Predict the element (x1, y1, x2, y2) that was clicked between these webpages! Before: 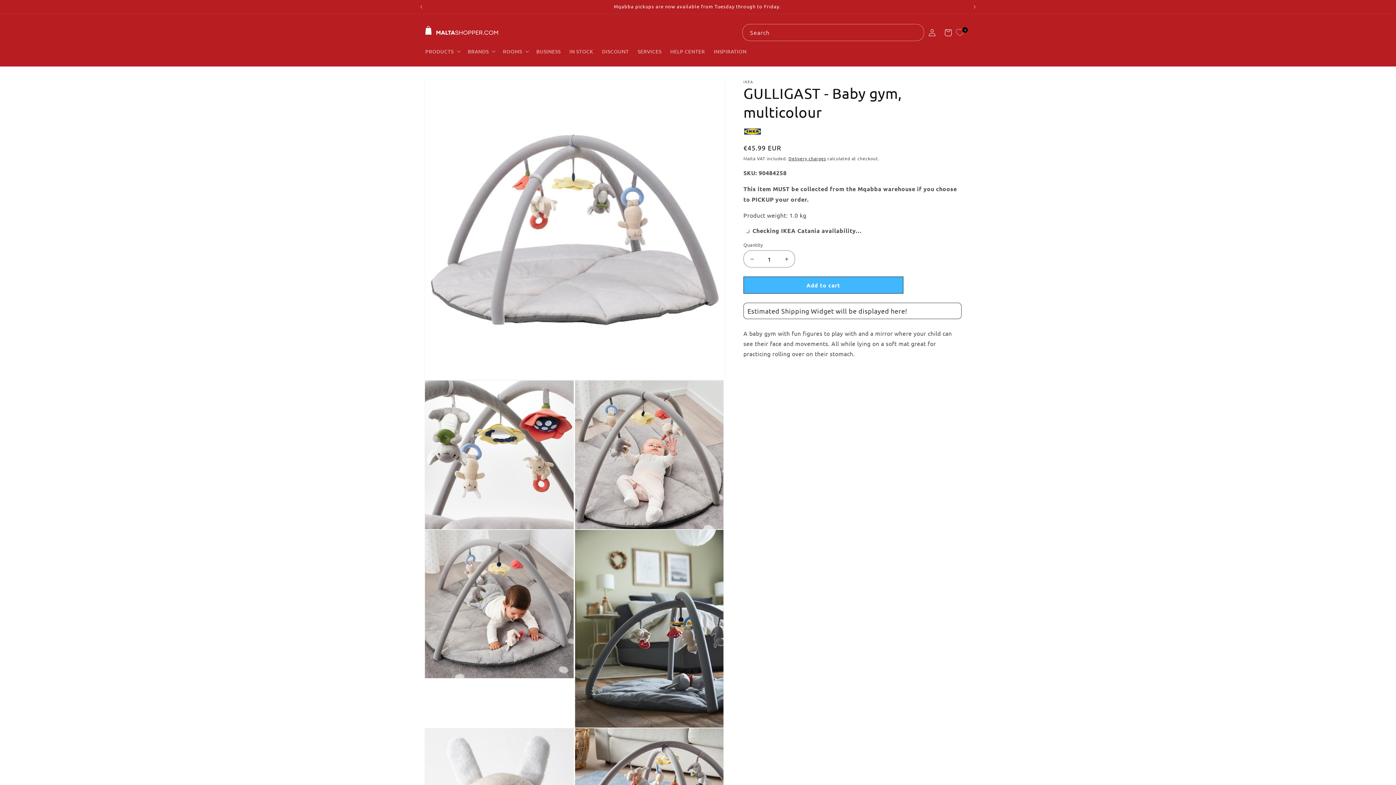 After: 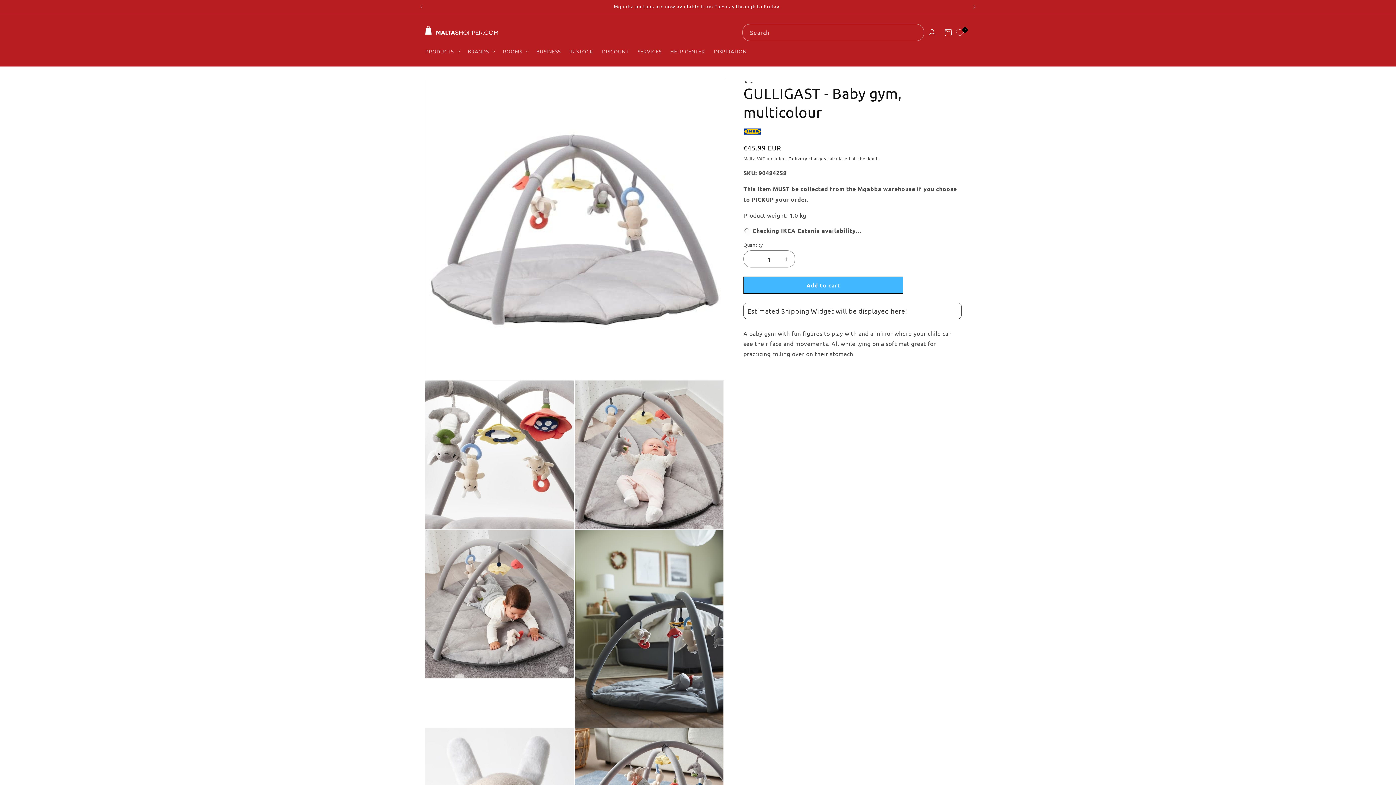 Action: label: Next announcement bbox: (966, 0, 982, 13)